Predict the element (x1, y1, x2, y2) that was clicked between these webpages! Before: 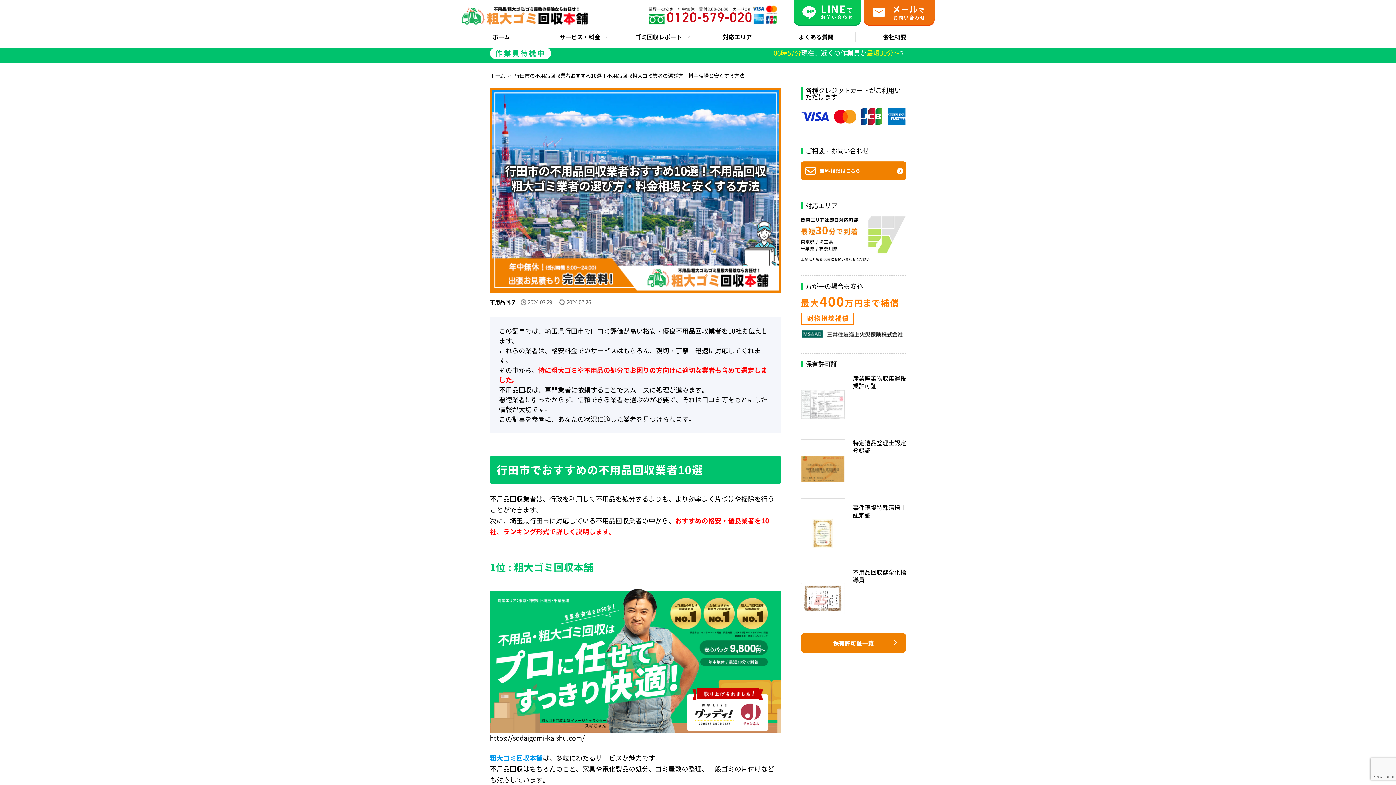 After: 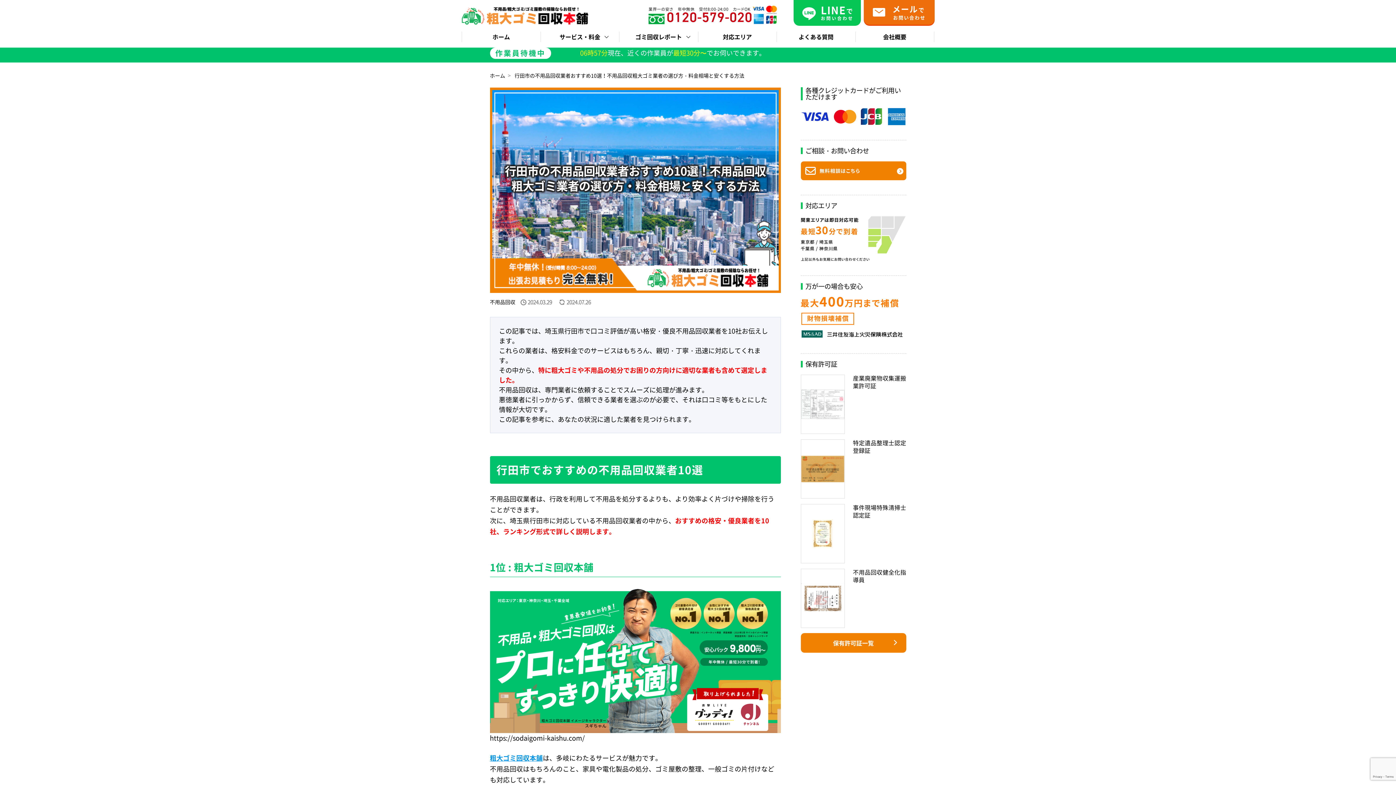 Action: label: LINEで
お問い合わせ bbox: (793, 0, 861, 24)